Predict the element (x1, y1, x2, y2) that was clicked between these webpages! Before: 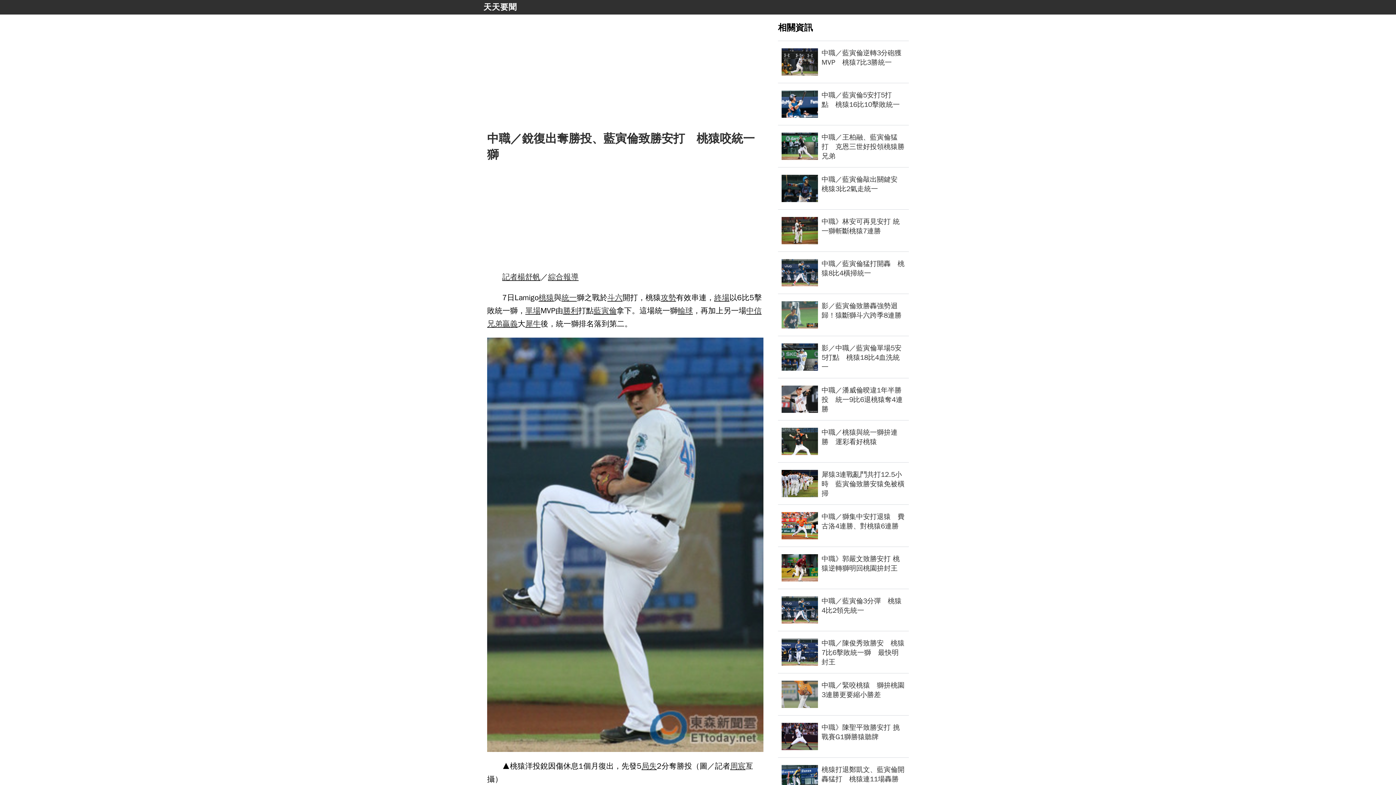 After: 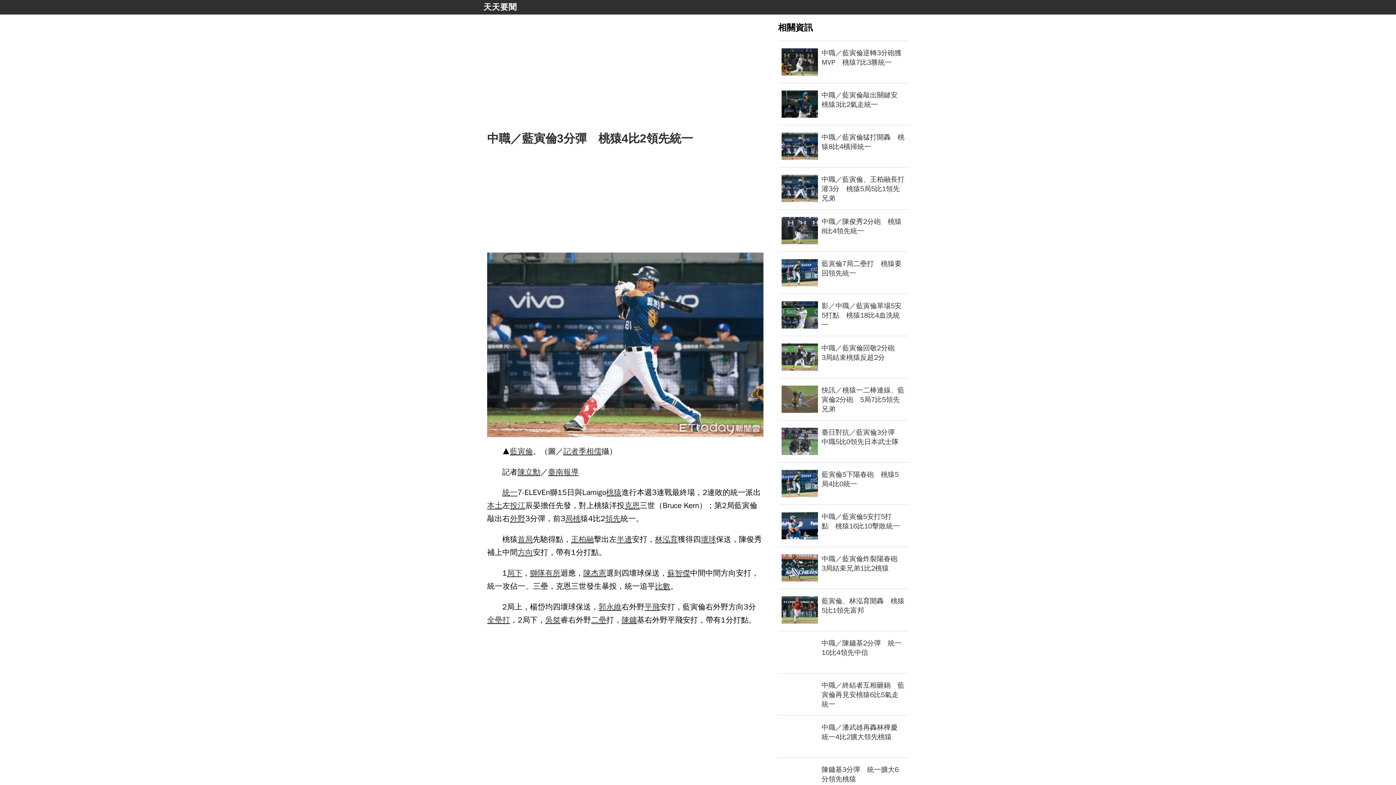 Action: bbox: (781, 596, 905, 623) label: 中職／藍寅倫3分彈　桃猿4比2領先統一